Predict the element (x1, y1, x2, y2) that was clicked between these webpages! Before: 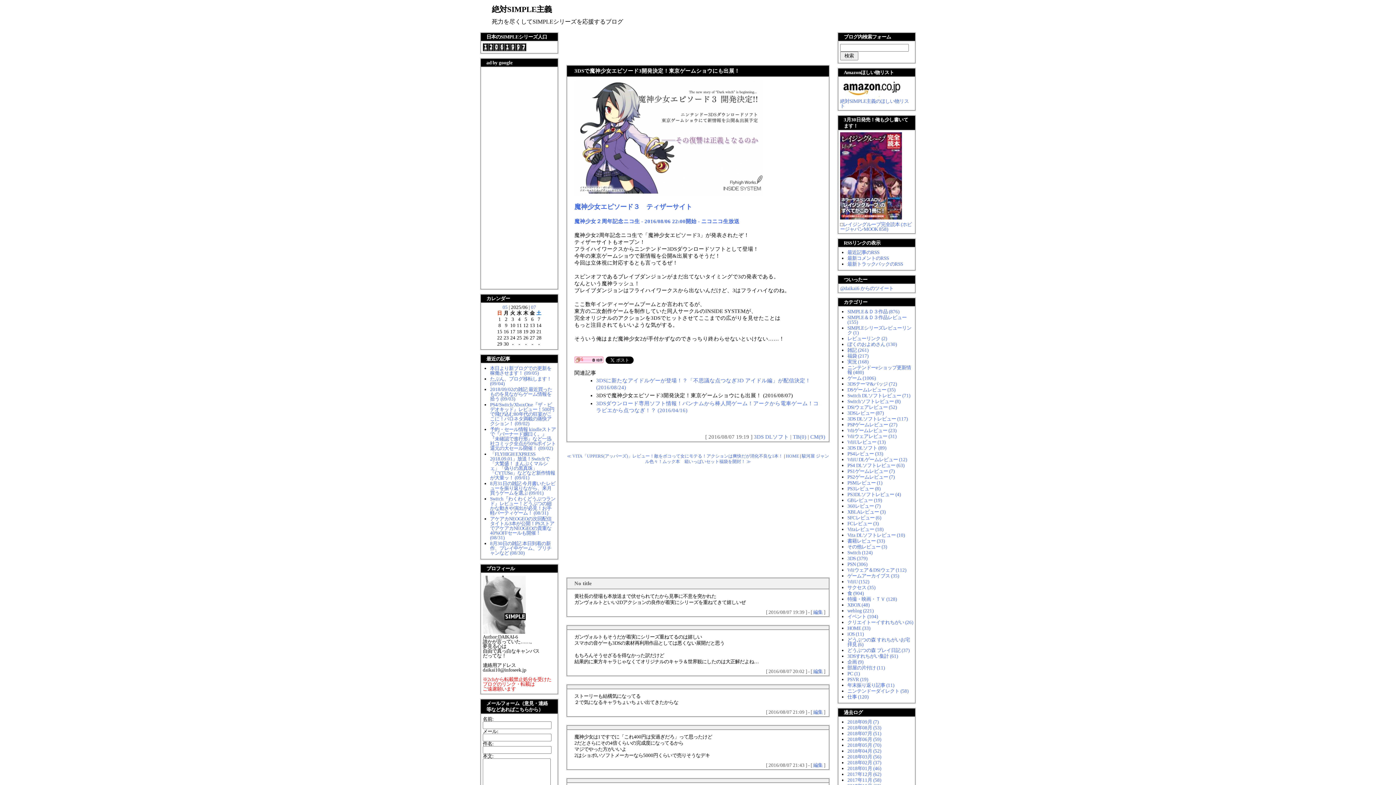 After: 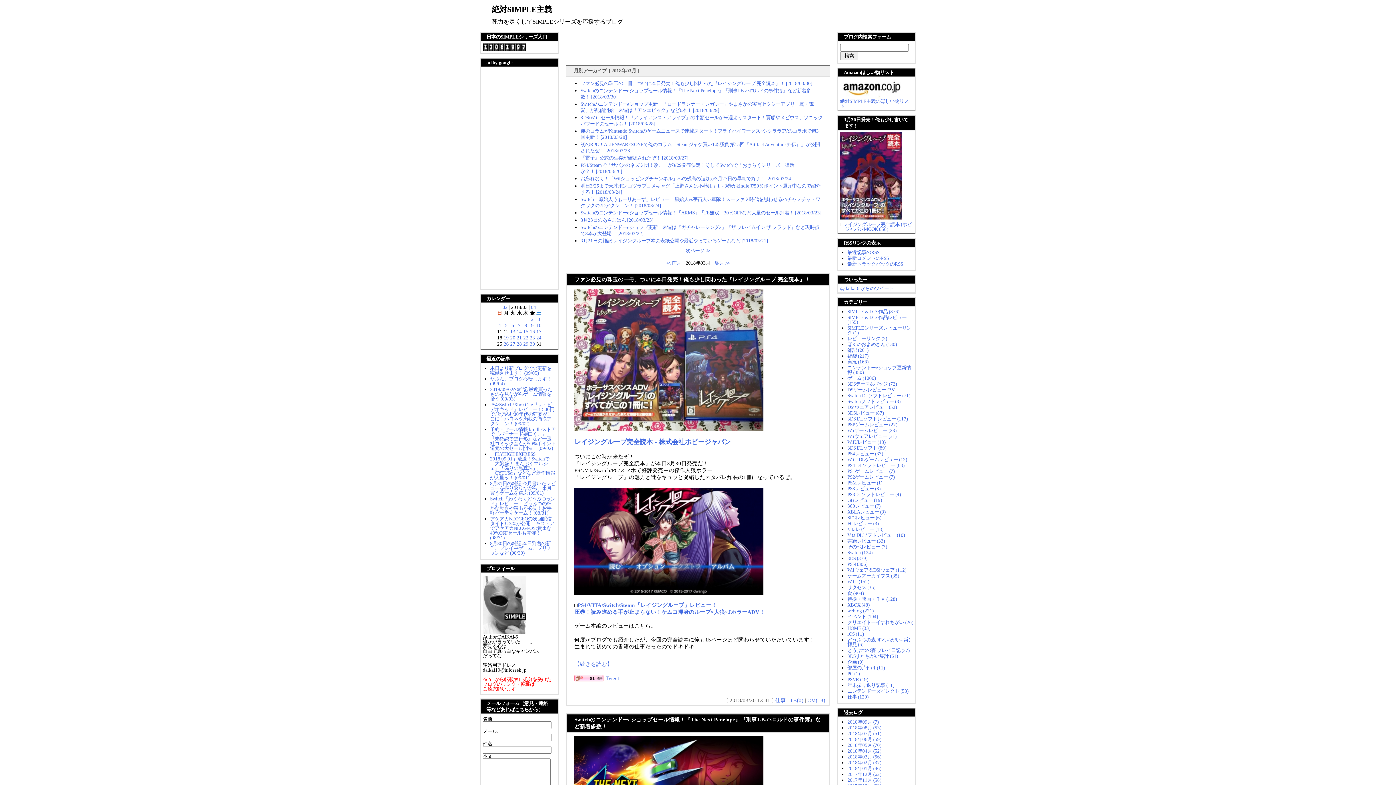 Action: label: 2018年03月 (56) bbox: (847, 754, 881, 760)